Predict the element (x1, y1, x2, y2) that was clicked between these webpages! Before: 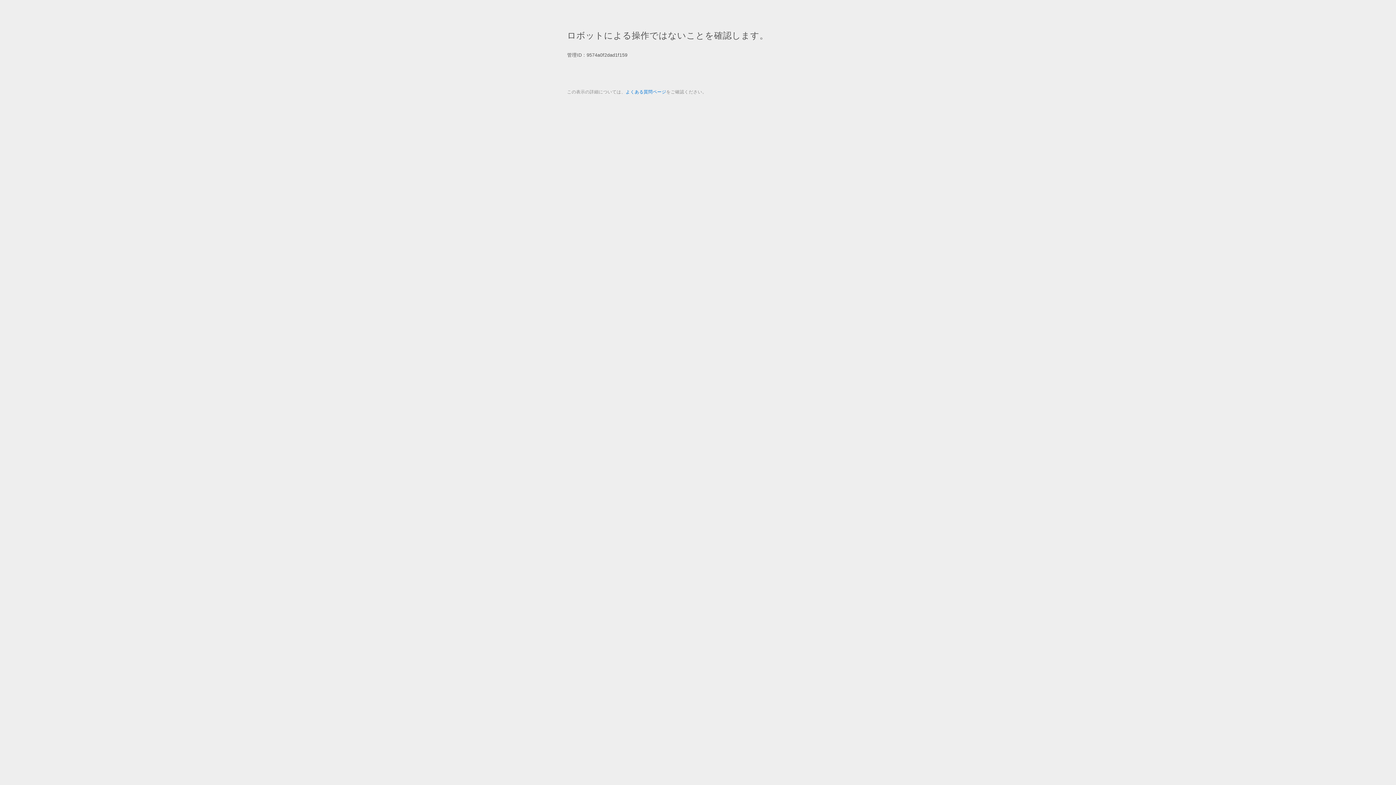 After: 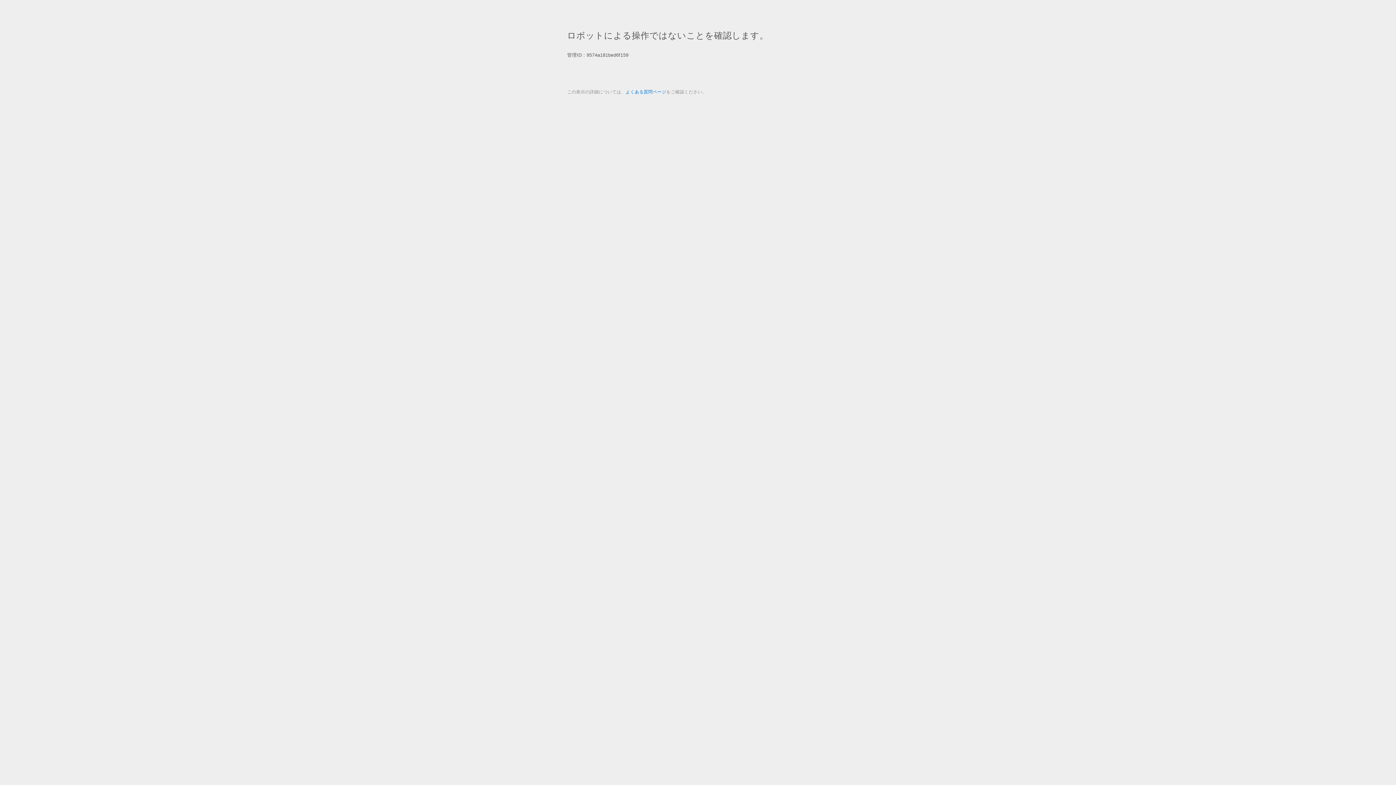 Action: bbox: (625, 89, 666, 94) label: よくある質問ページ